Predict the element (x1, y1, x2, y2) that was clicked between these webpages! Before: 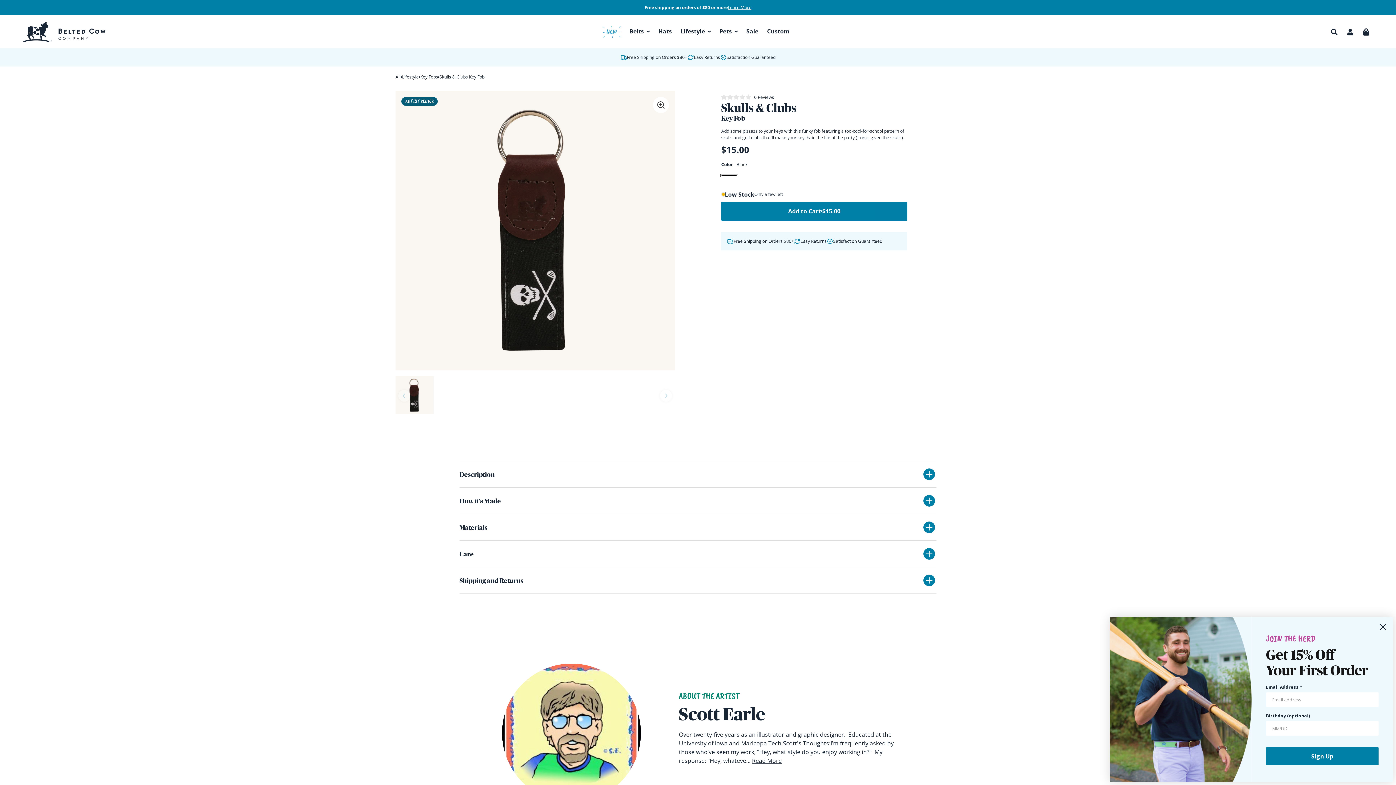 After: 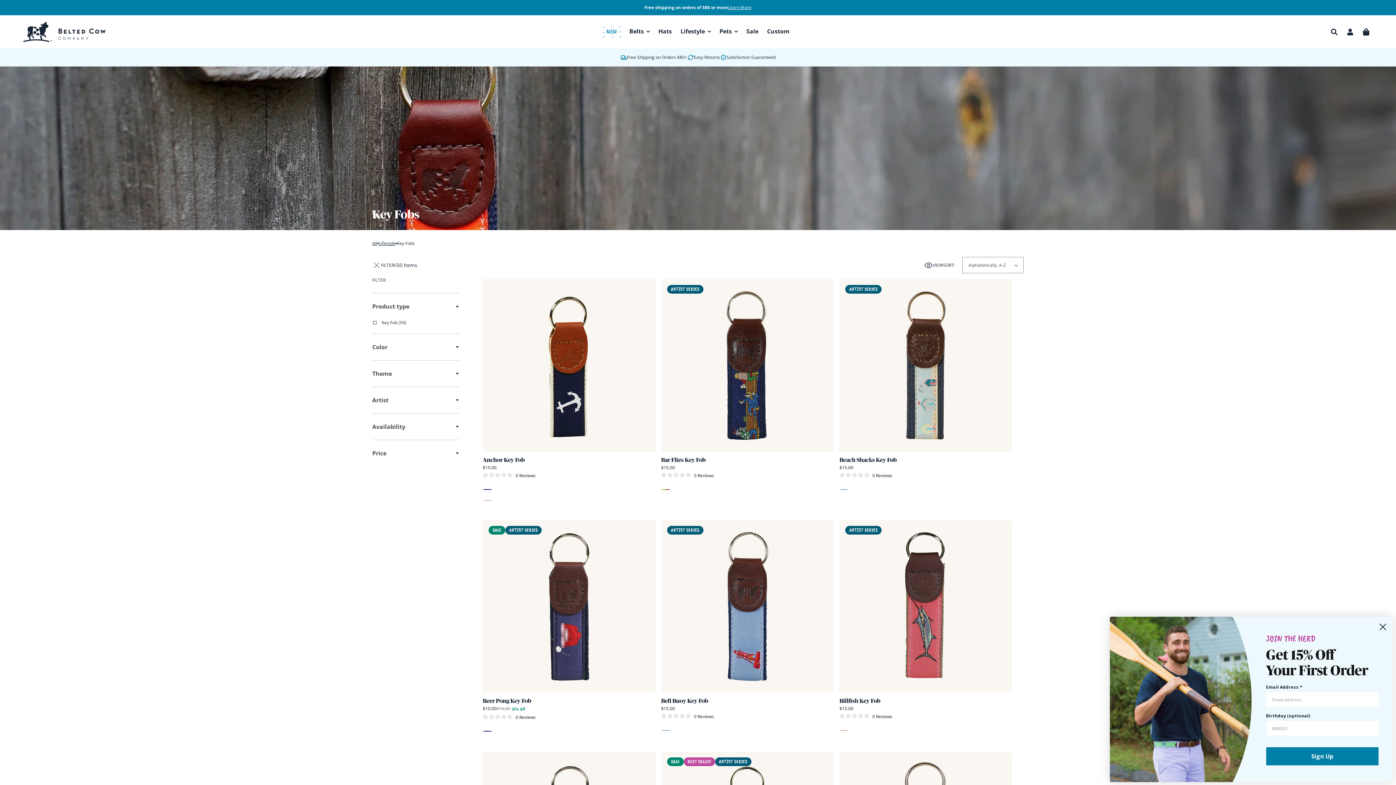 Action: bbox: (420, 73, 439, 80) label: Key Fobs